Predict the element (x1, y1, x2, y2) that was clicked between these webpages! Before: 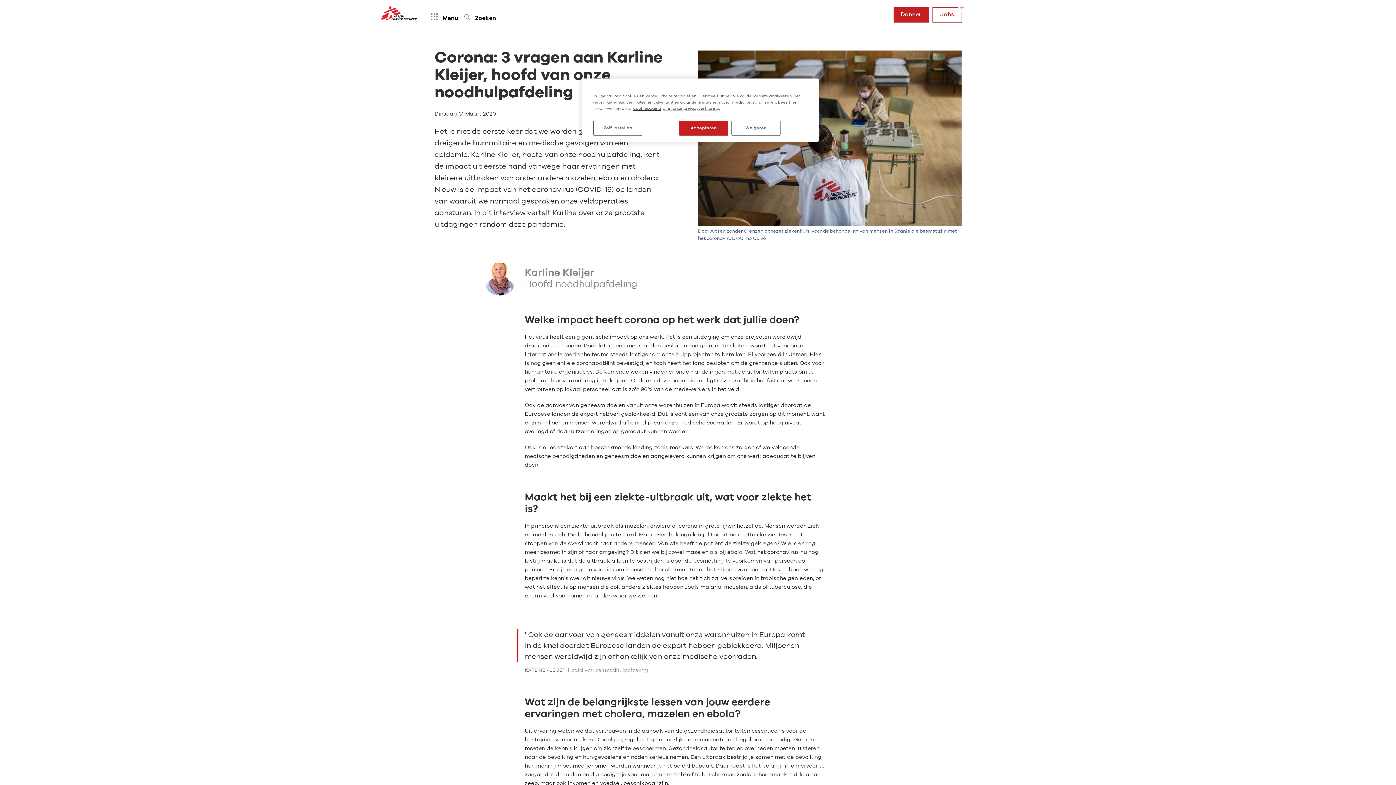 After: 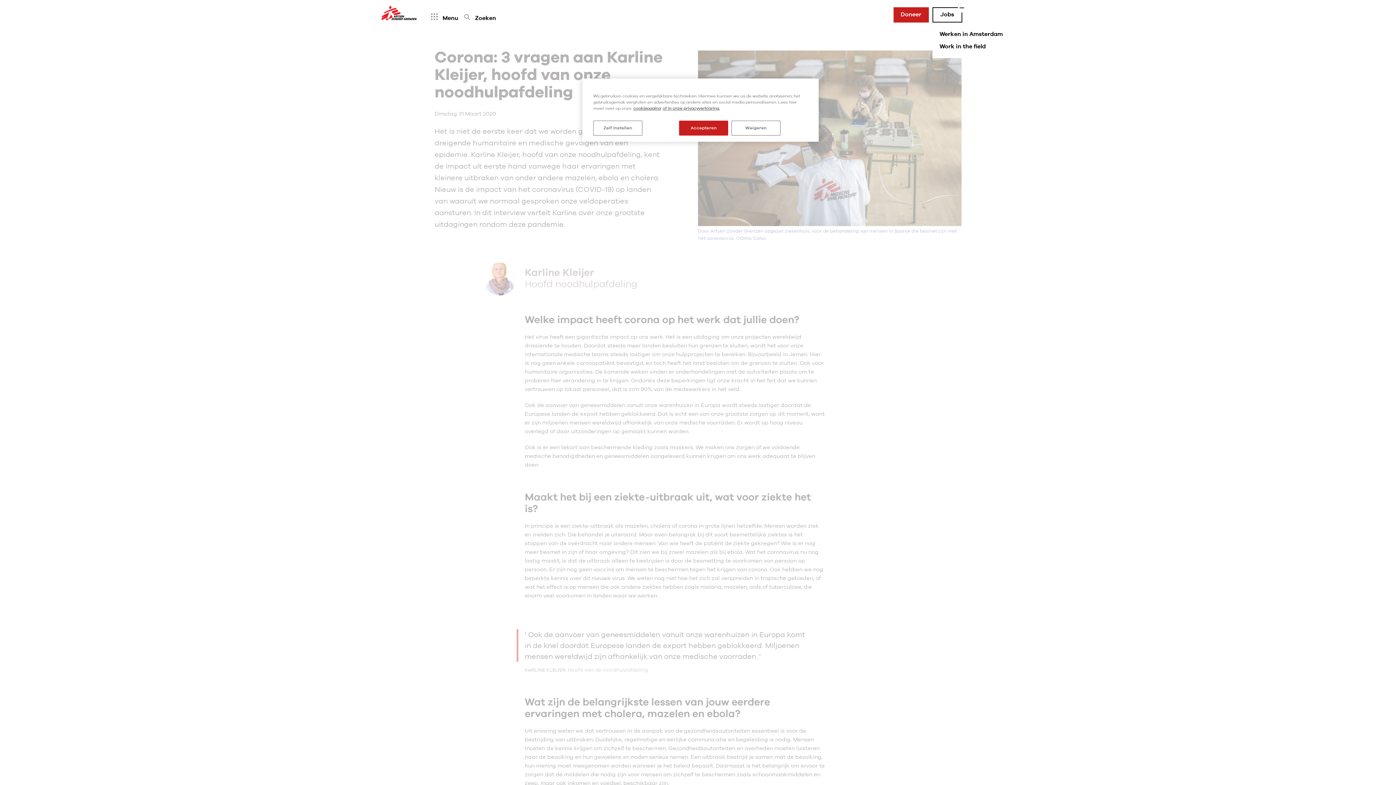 Action: label: Jobs bbox: (932, 7, 958, 22)